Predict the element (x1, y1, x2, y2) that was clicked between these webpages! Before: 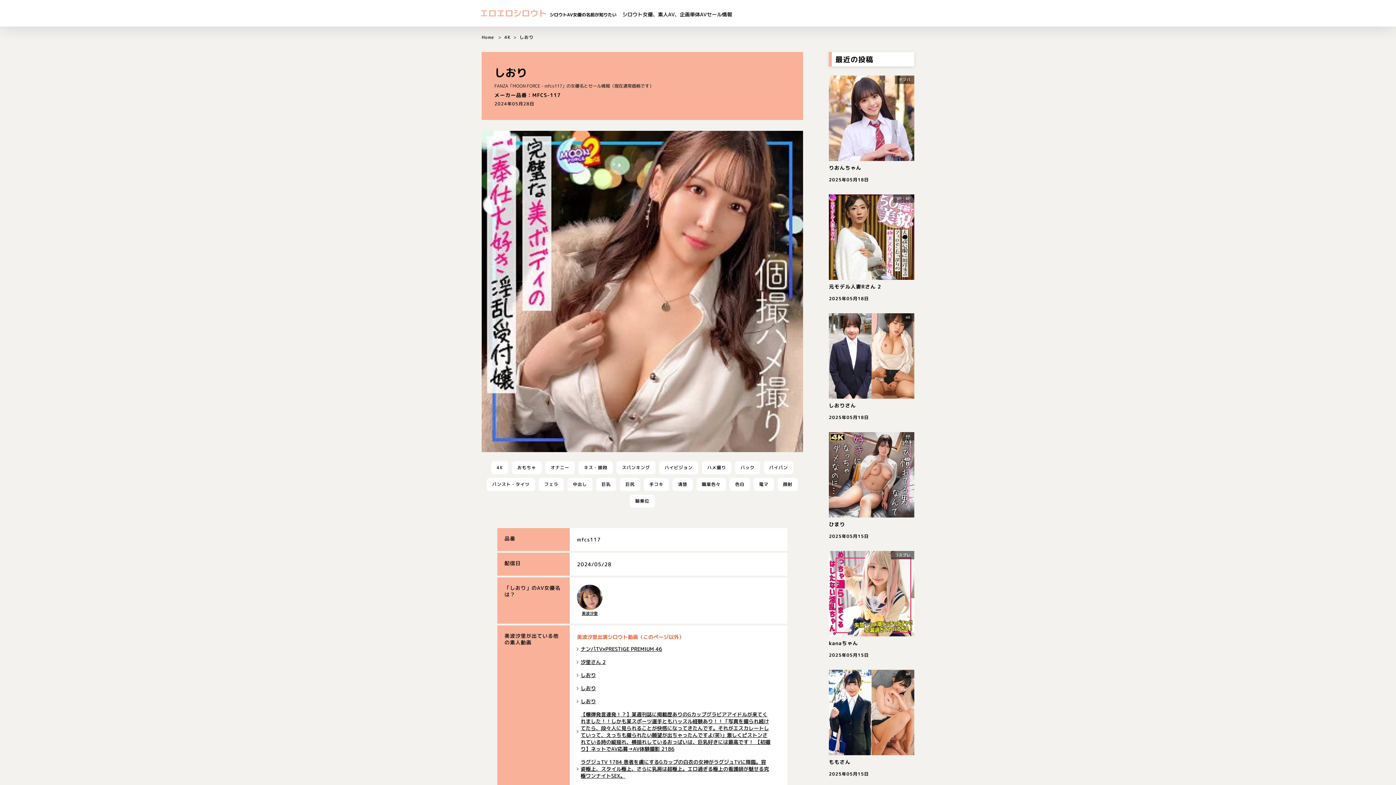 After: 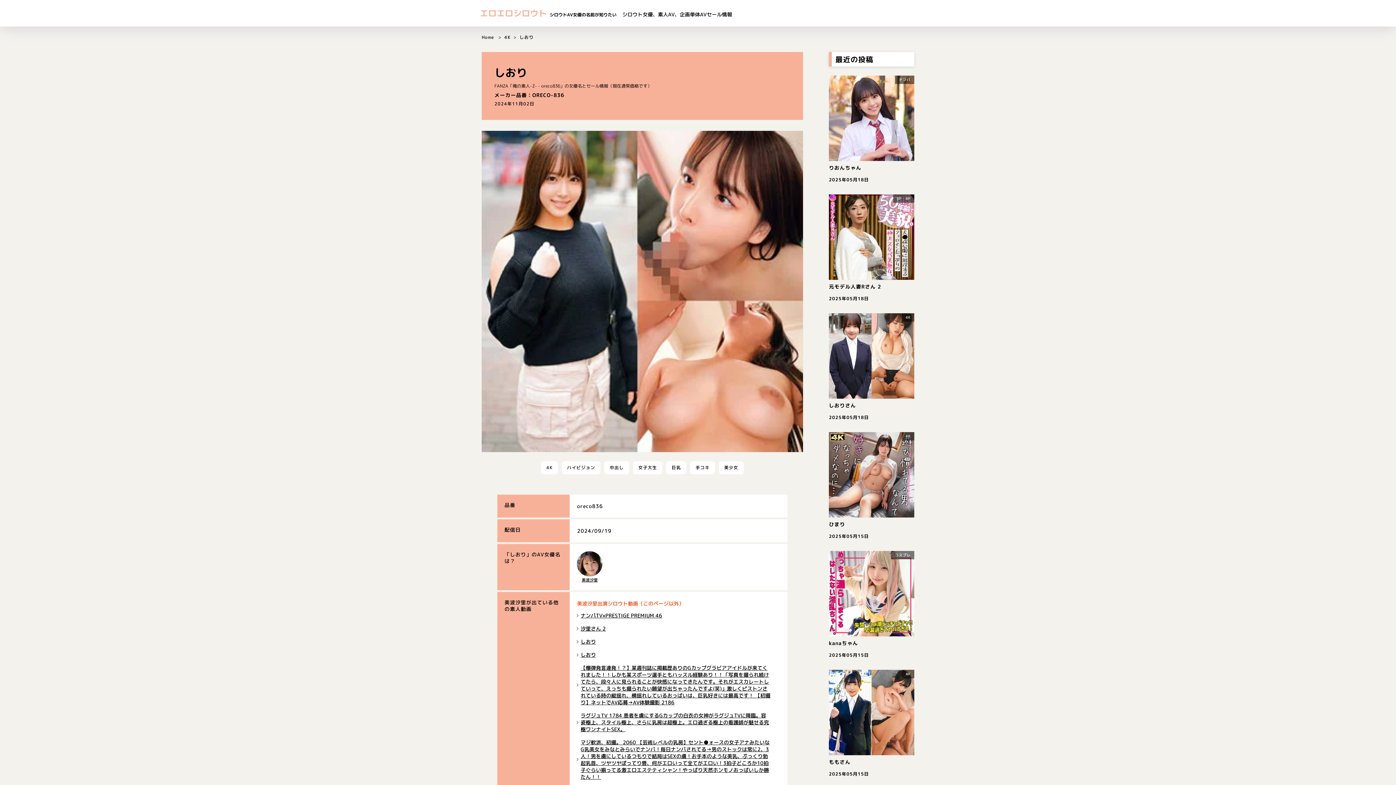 Action: bbox: (580, 685, 596, 692) label: しおり